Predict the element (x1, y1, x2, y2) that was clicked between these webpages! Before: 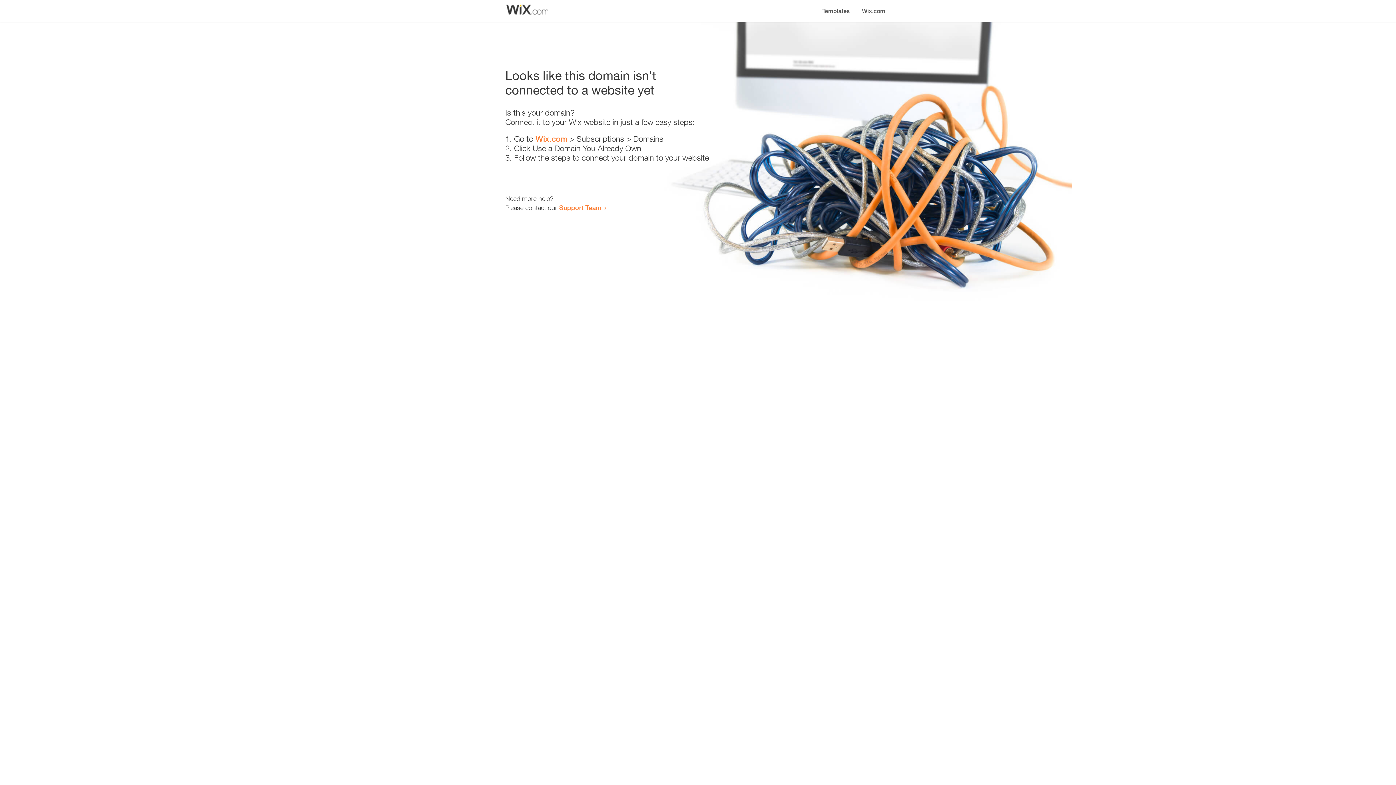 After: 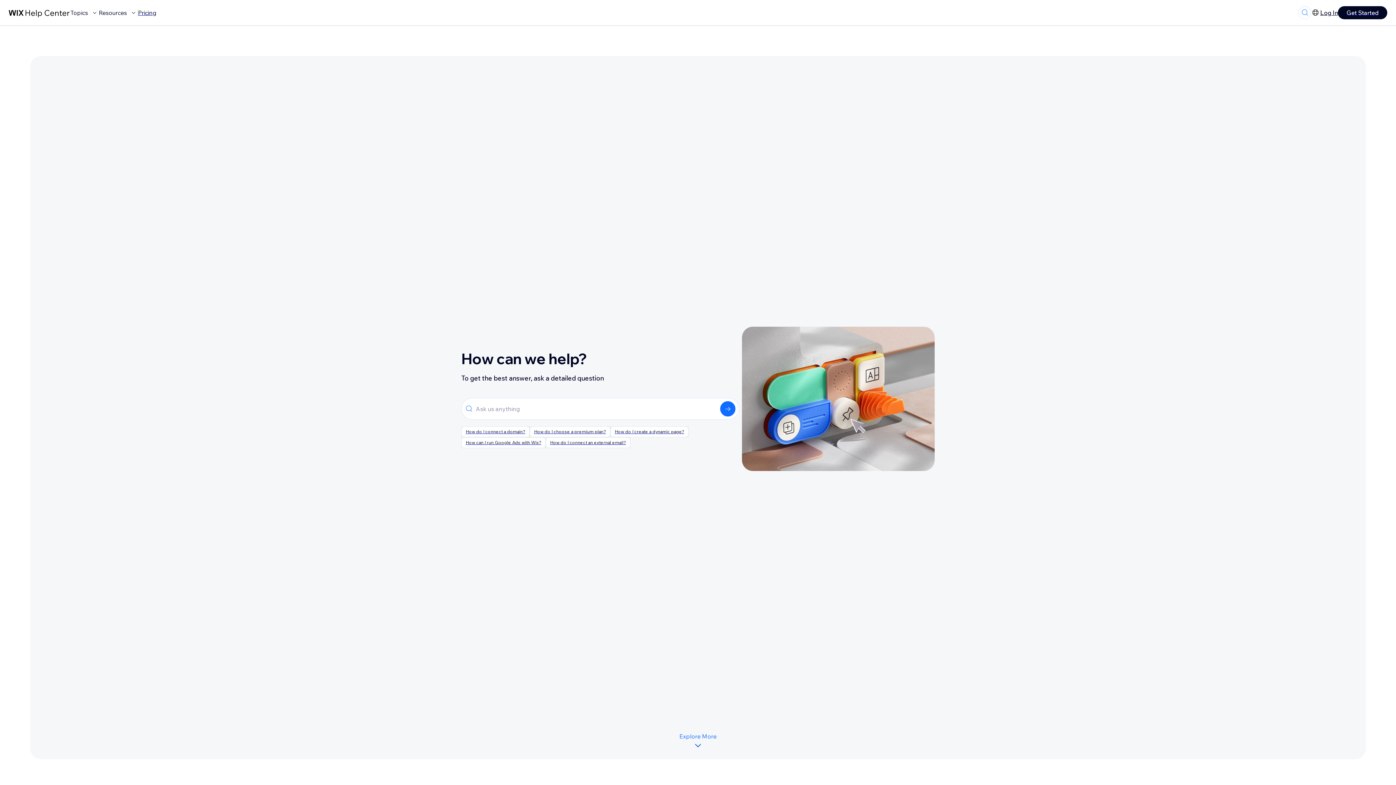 Action: bbox: (559, 203, 601, 211) label: Support Team